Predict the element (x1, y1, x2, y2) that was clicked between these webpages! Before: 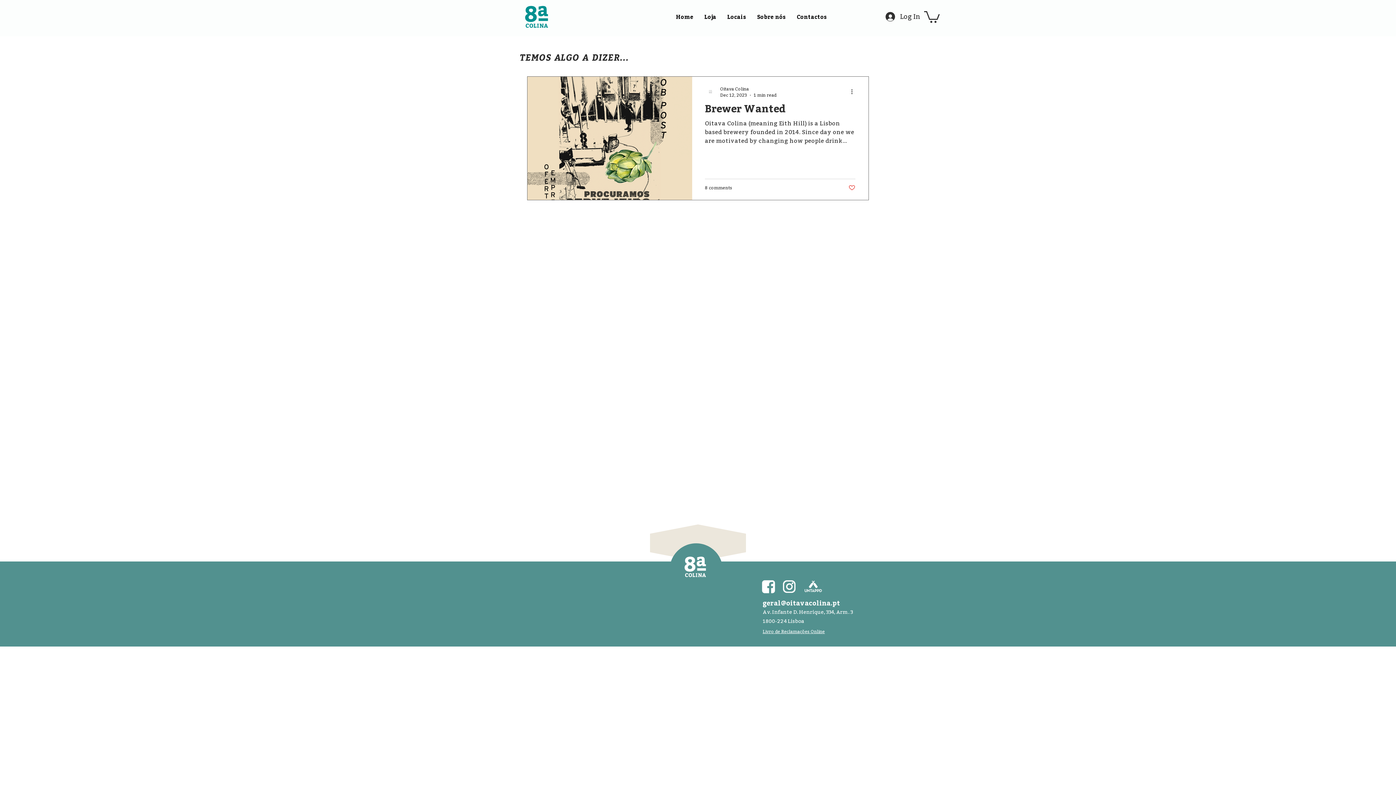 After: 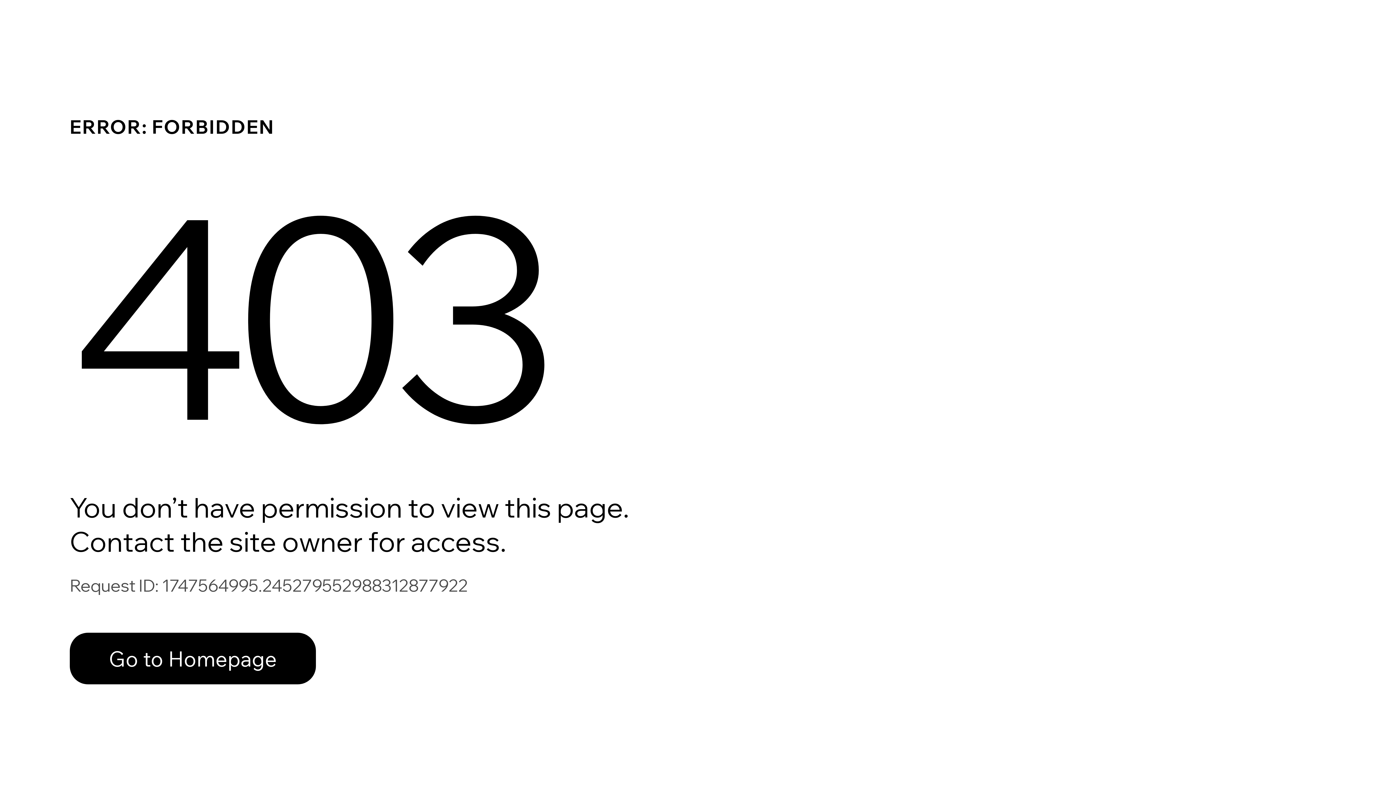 Action: label: Oitava Colina bbox: (720, 85, 776, 92)